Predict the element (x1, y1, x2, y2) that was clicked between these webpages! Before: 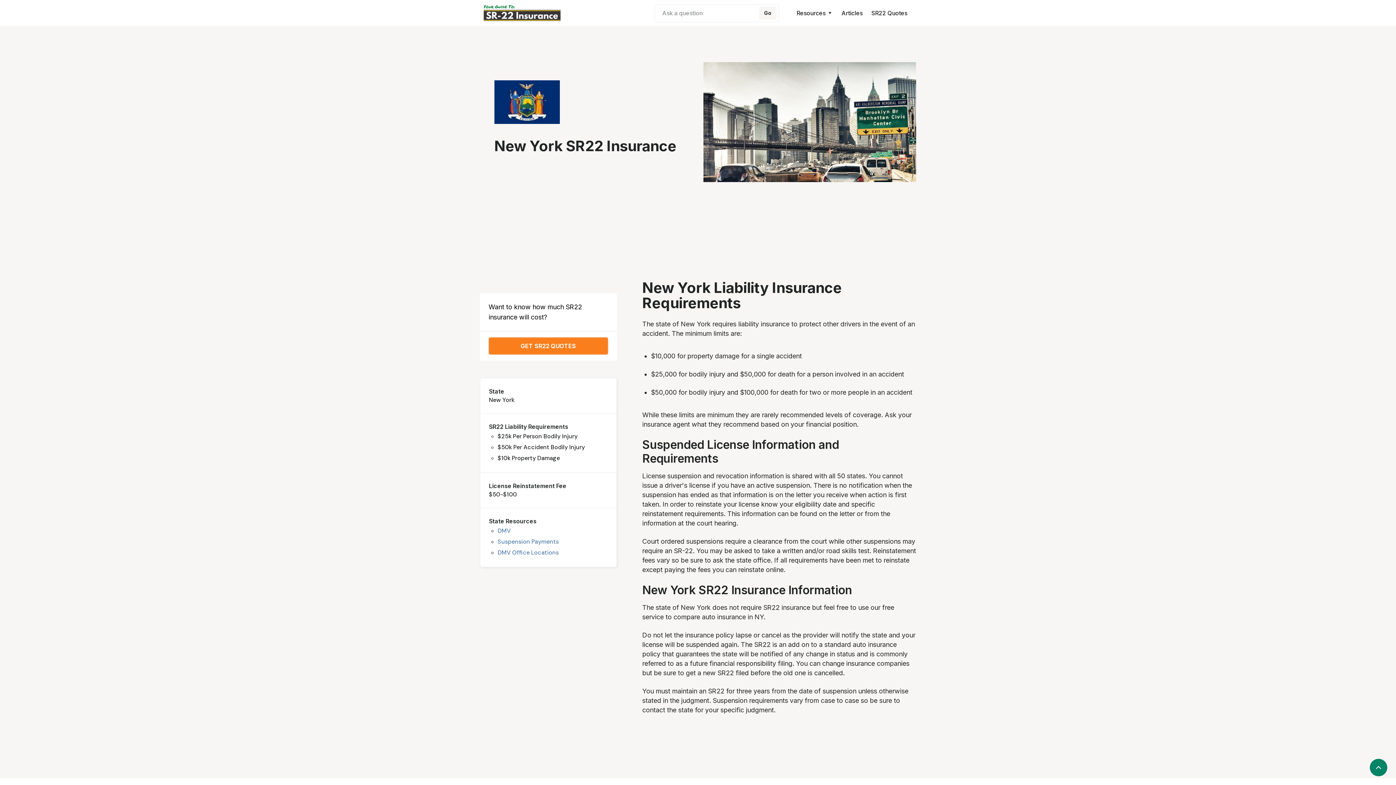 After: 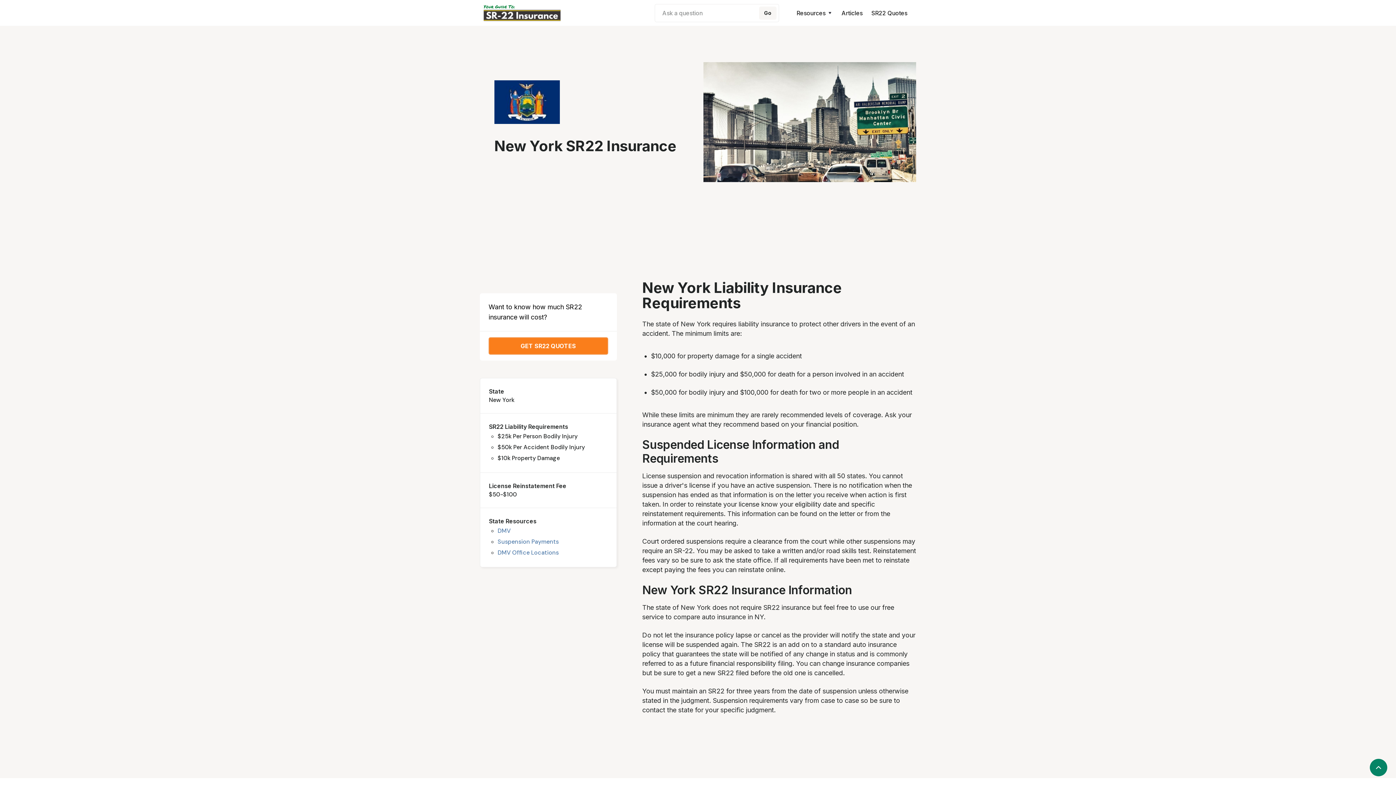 Action: bbox: (497, 549, 558, 556) label: DMV Office Locations